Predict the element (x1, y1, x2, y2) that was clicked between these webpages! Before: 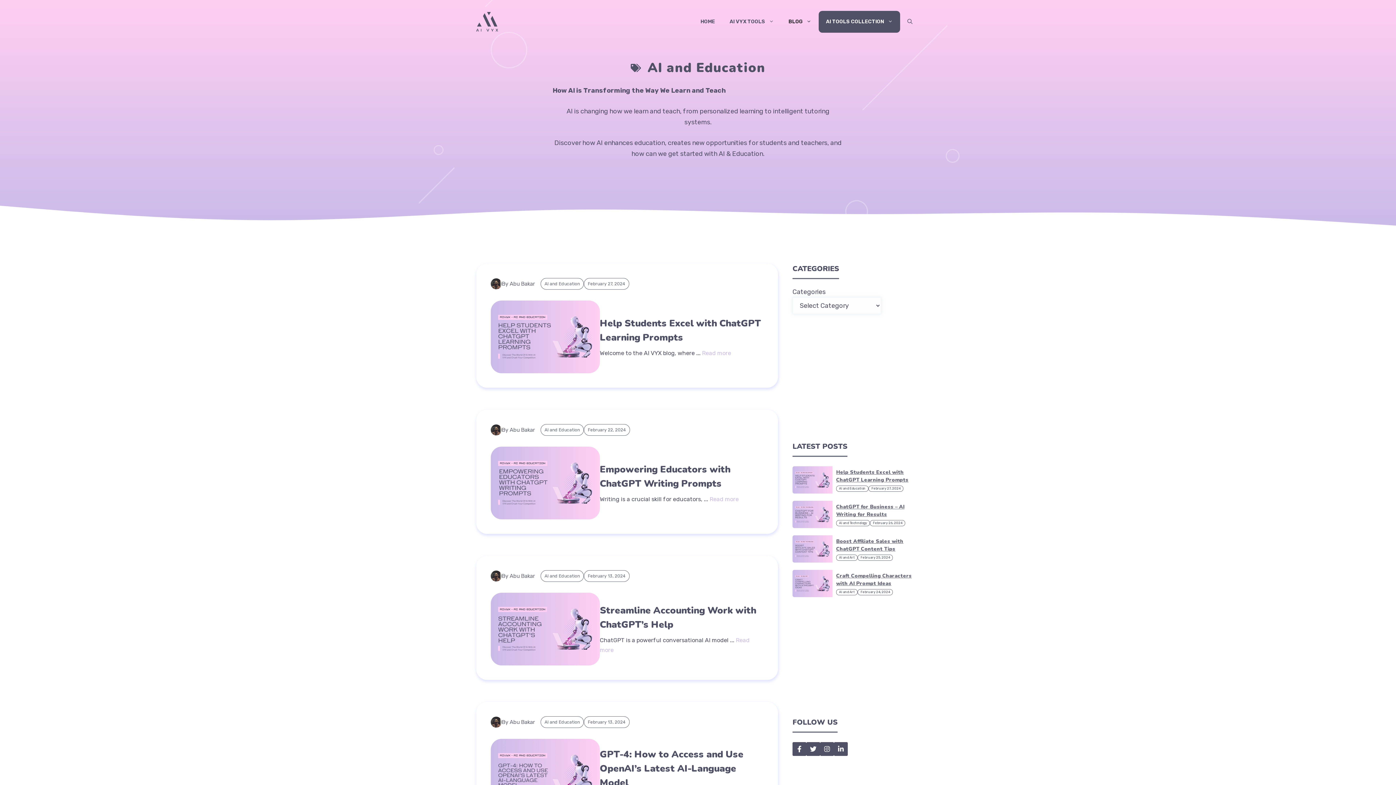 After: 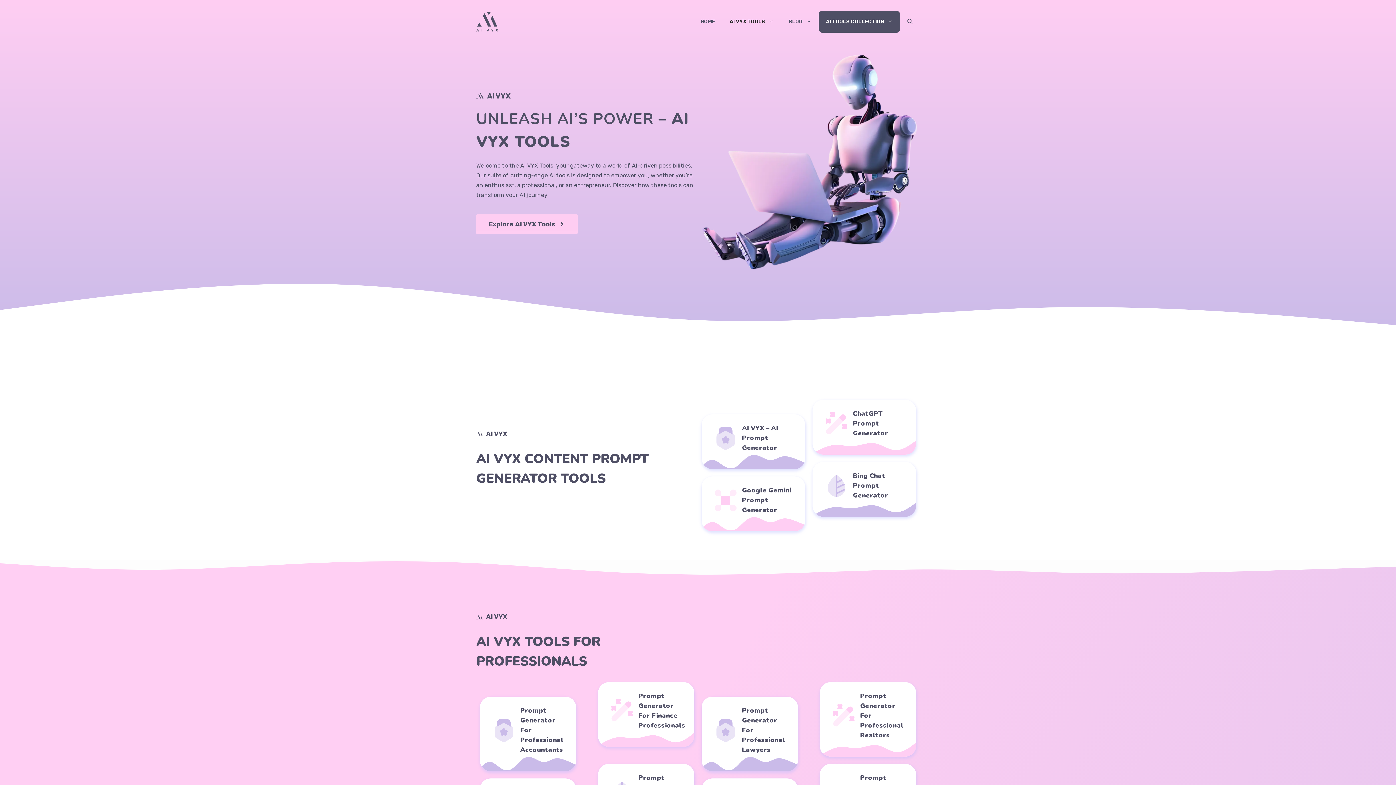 Action: bbox: (722, 10, 781, 32) label: AI VYX TOOLS